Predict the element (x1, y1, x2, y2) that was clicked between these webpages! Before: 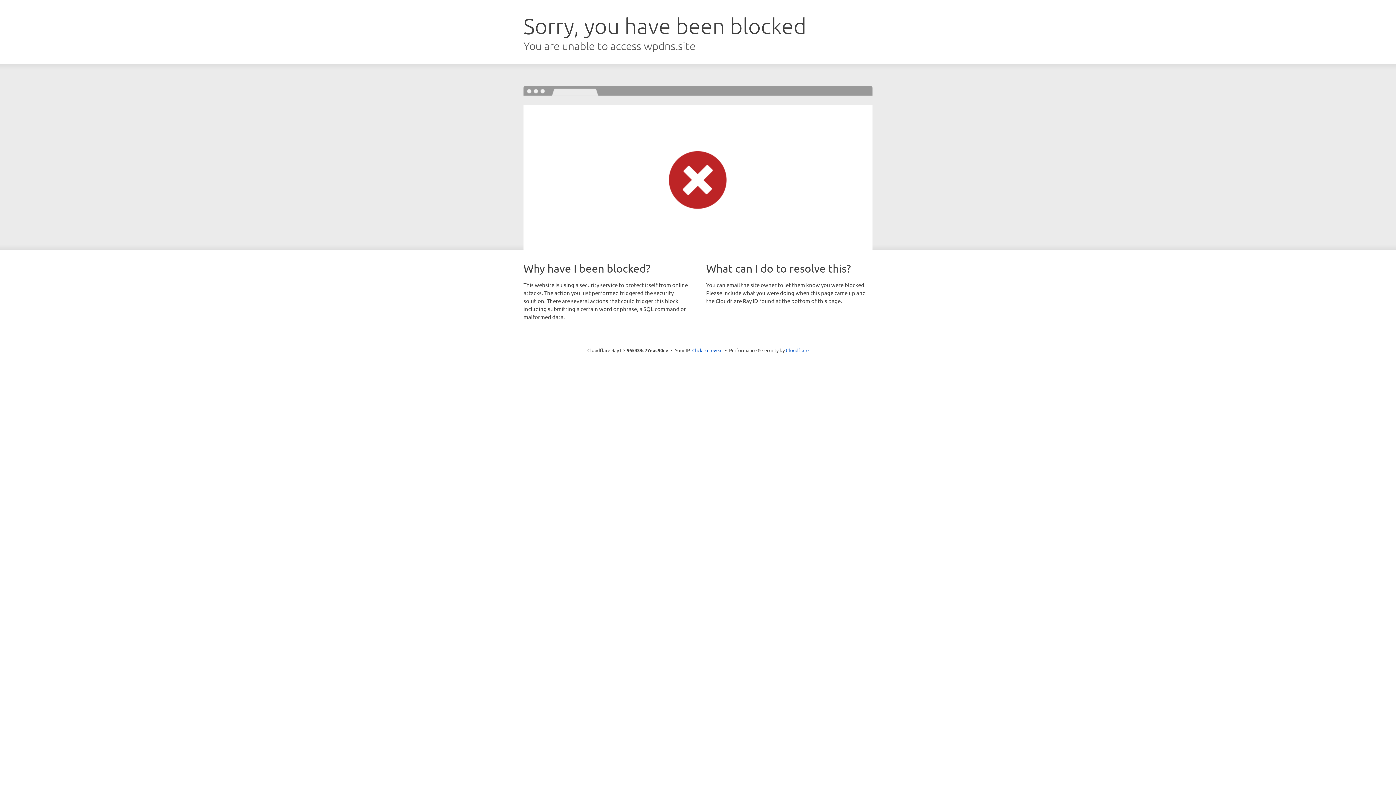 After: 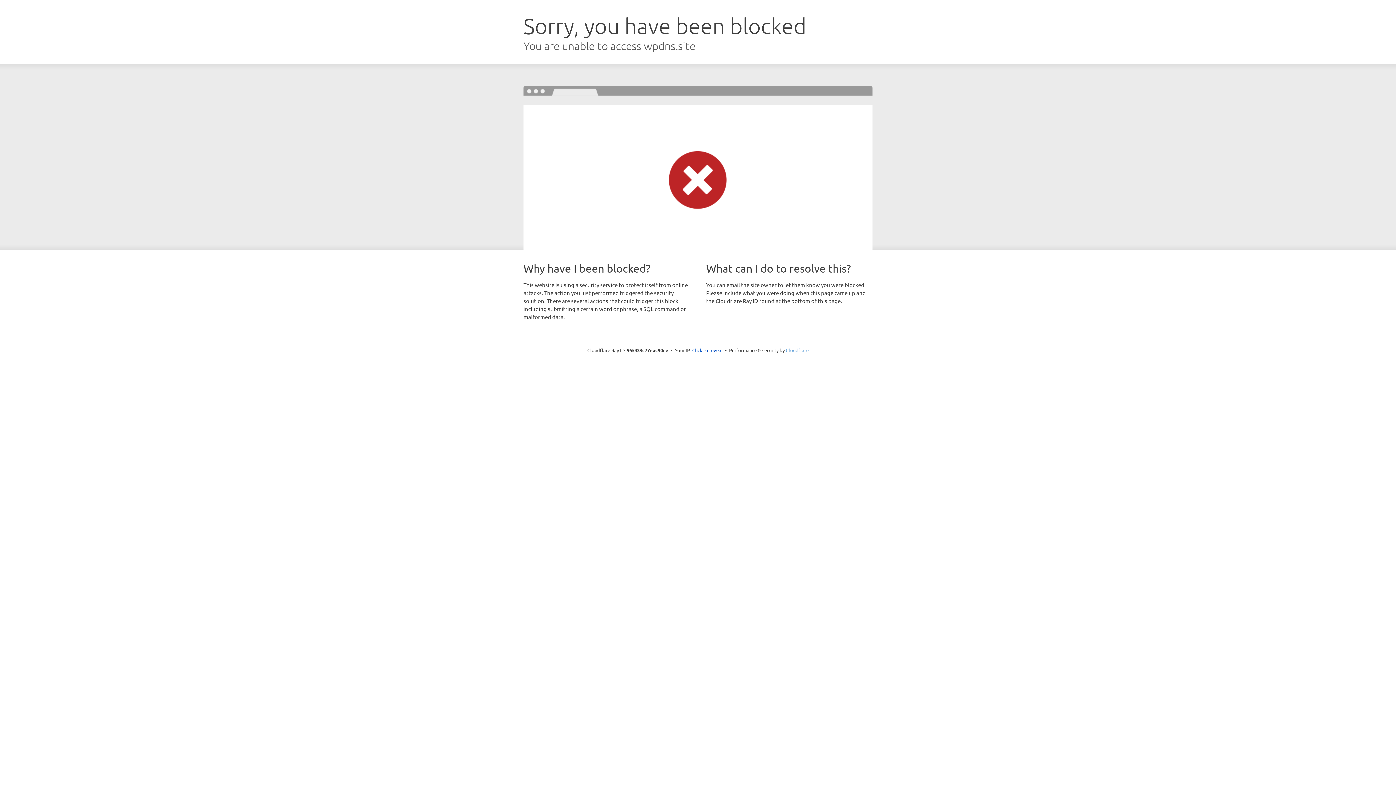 Action: label: Cloudflare bbox: (786, 347, 808, 353)